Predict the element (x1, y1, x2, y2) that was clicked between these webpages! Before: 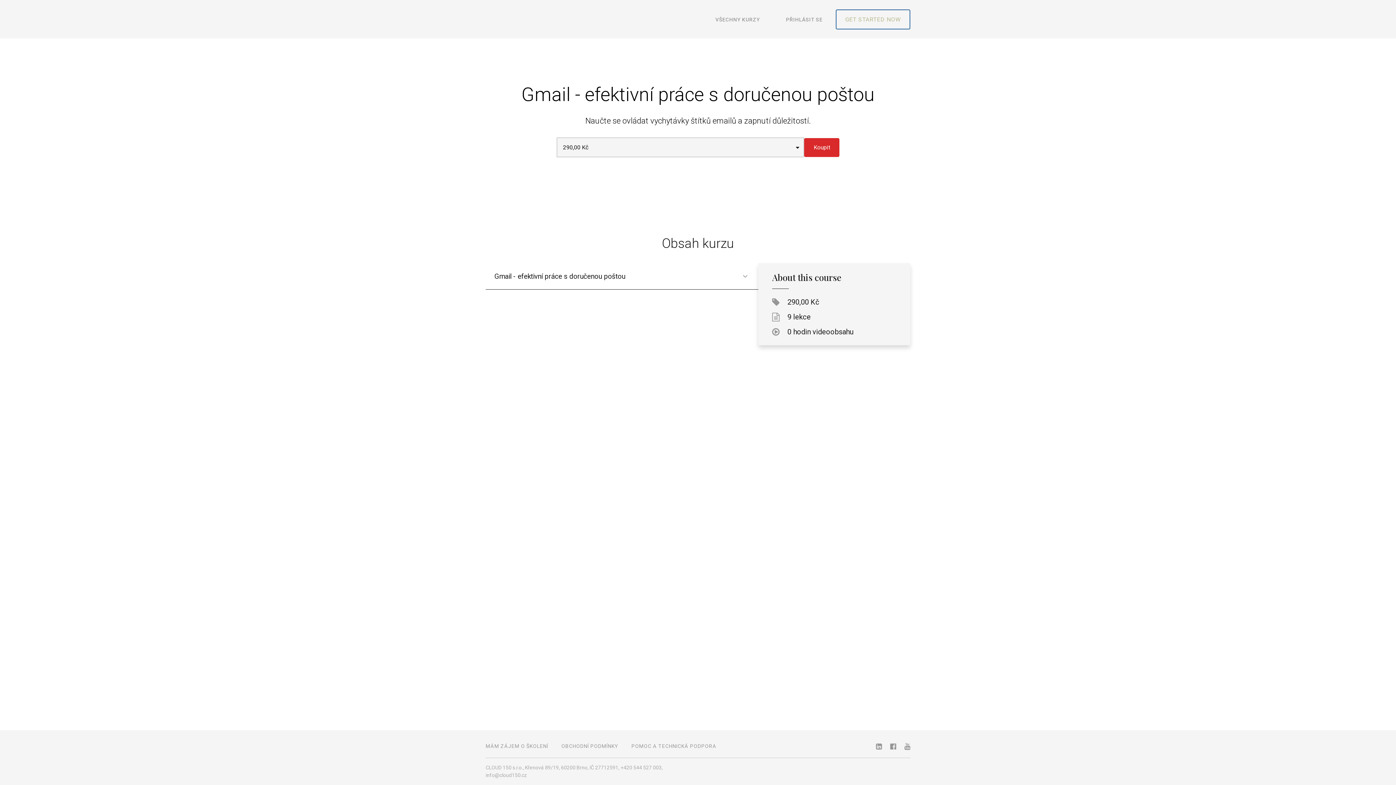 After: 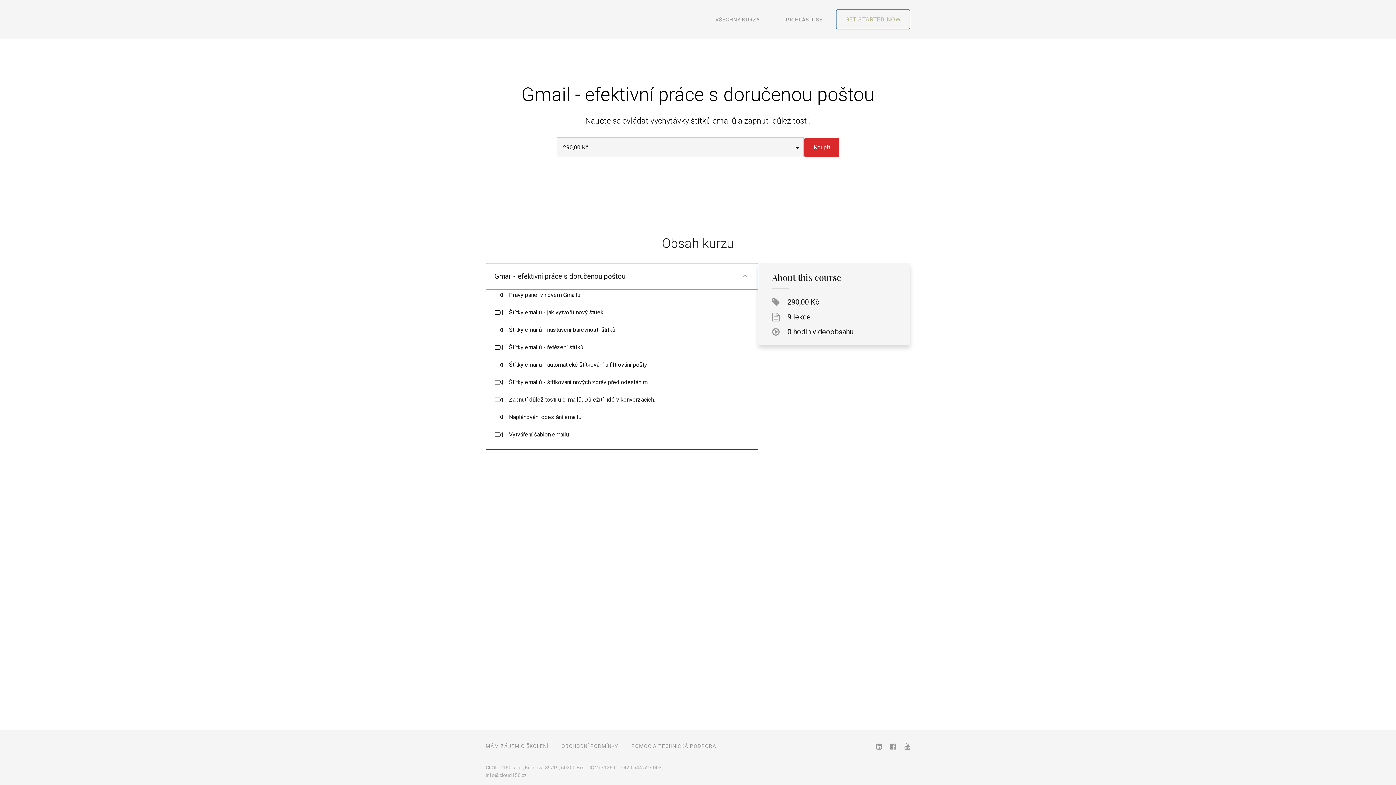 Action: label: Gmail - efektivní práce s doručenou poštou bbox: (485, 263, 758, 289)